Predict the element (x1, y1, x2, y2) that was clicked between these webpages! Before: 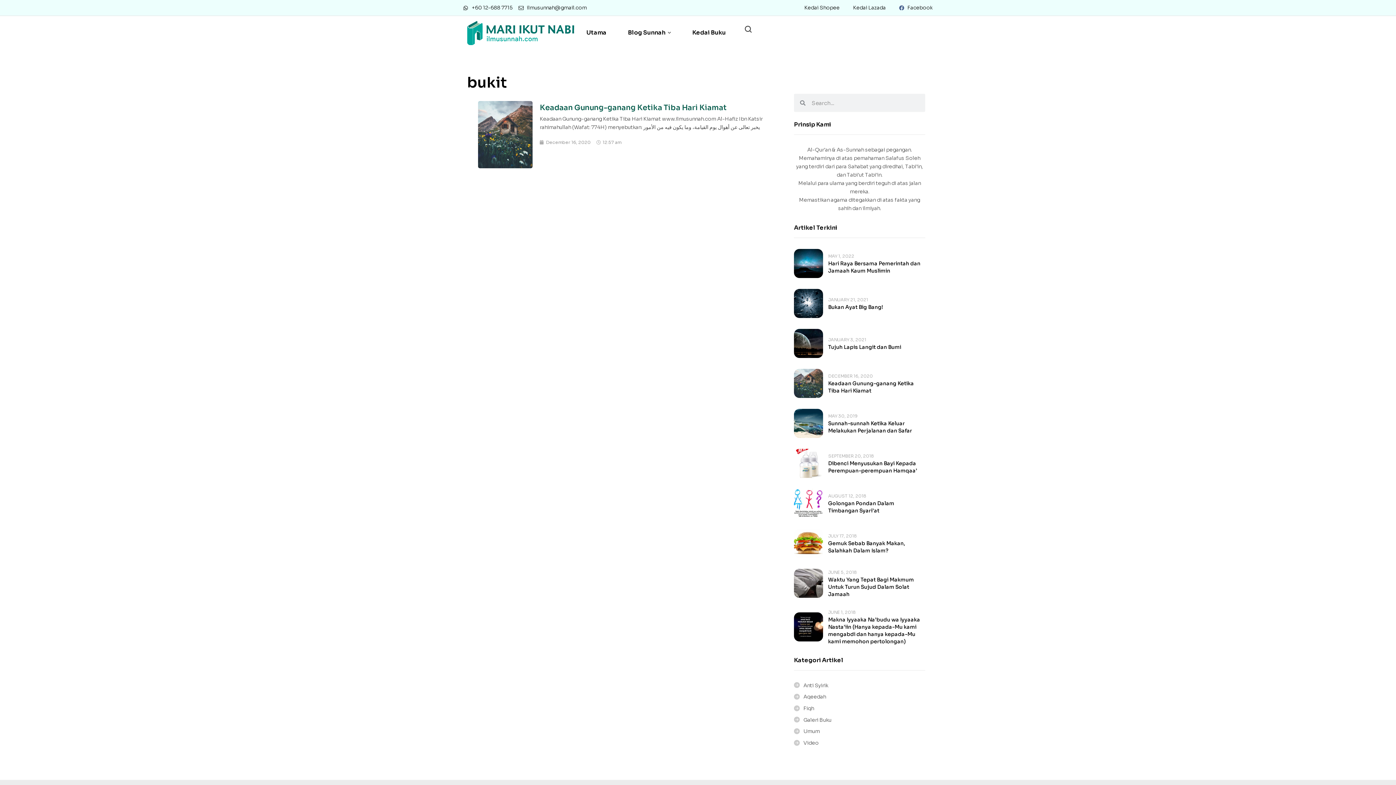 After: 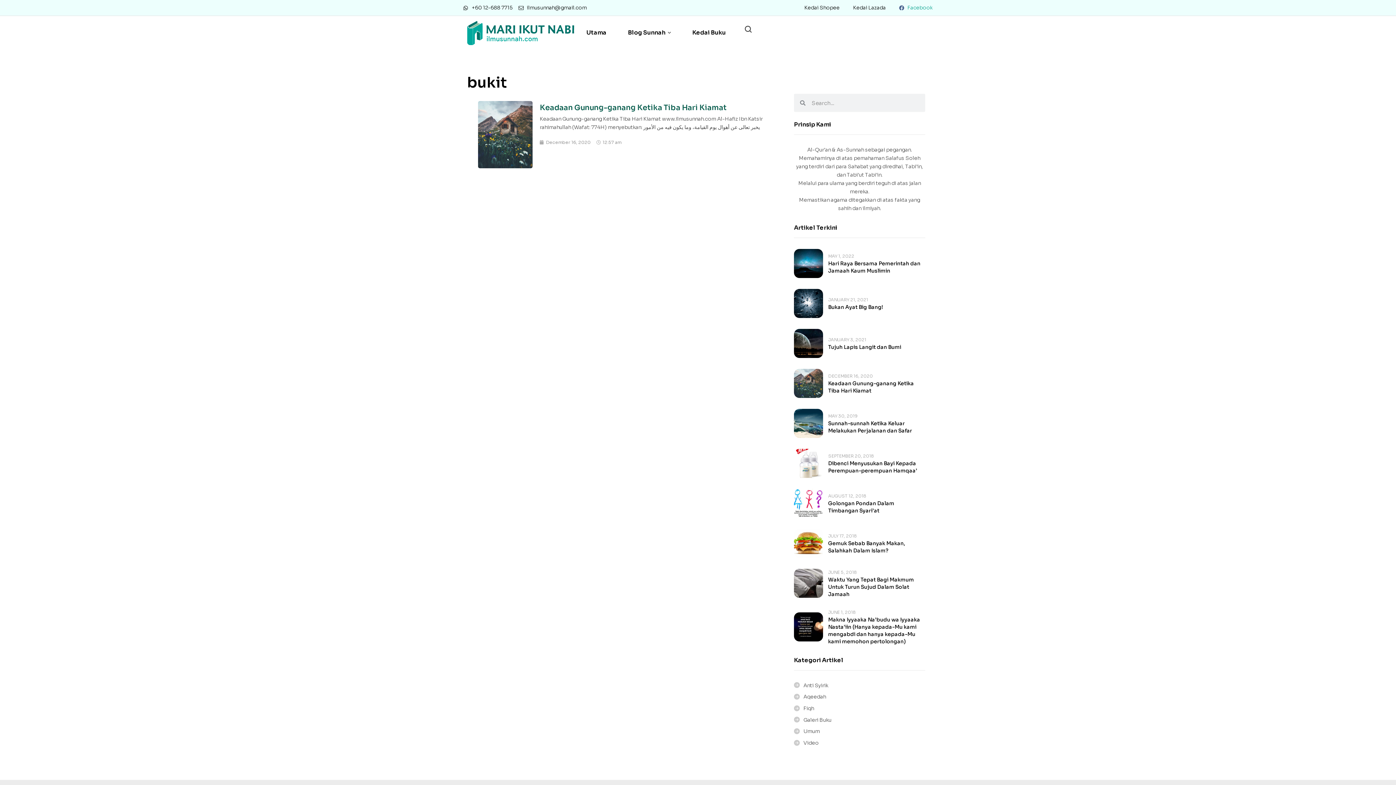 Action: label: Facebook bbox: (899, 3, 932, 12)